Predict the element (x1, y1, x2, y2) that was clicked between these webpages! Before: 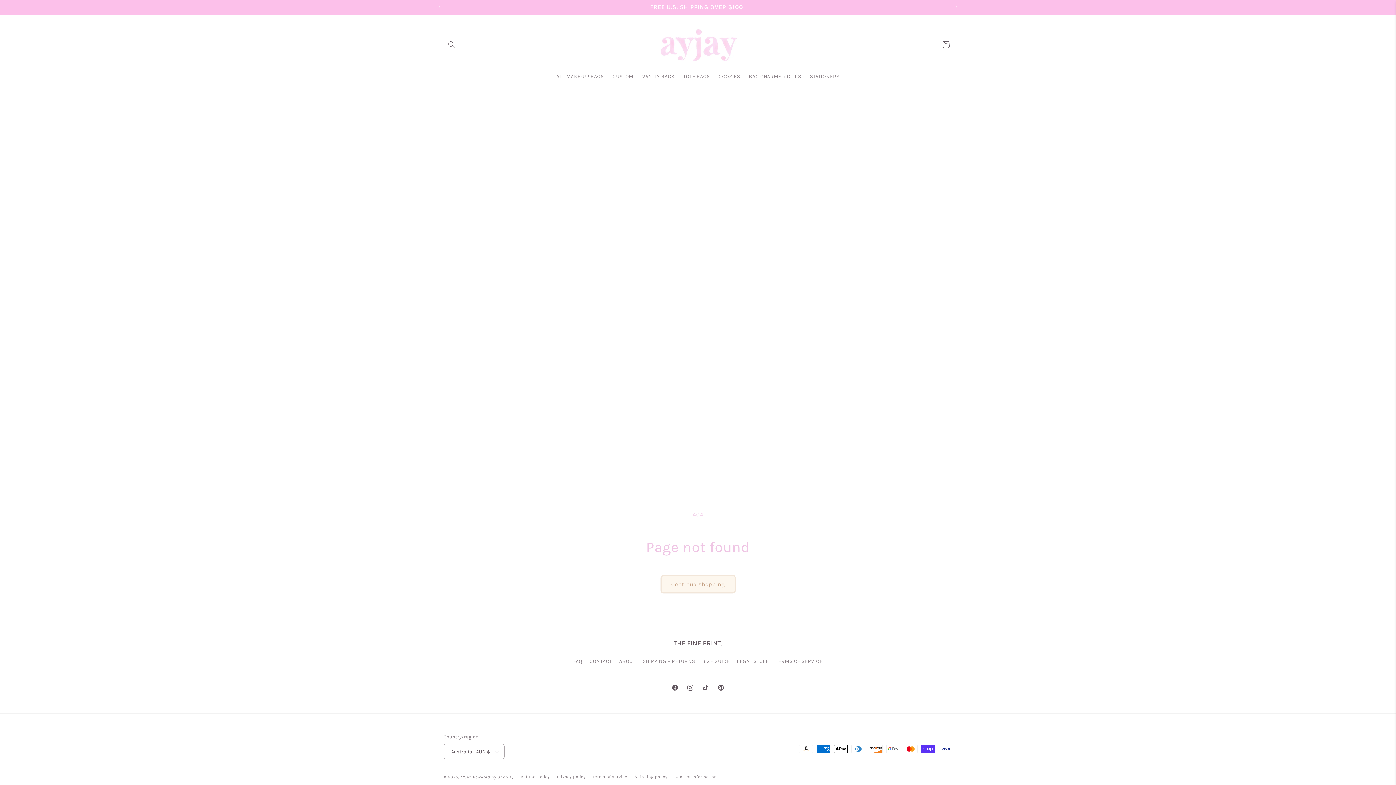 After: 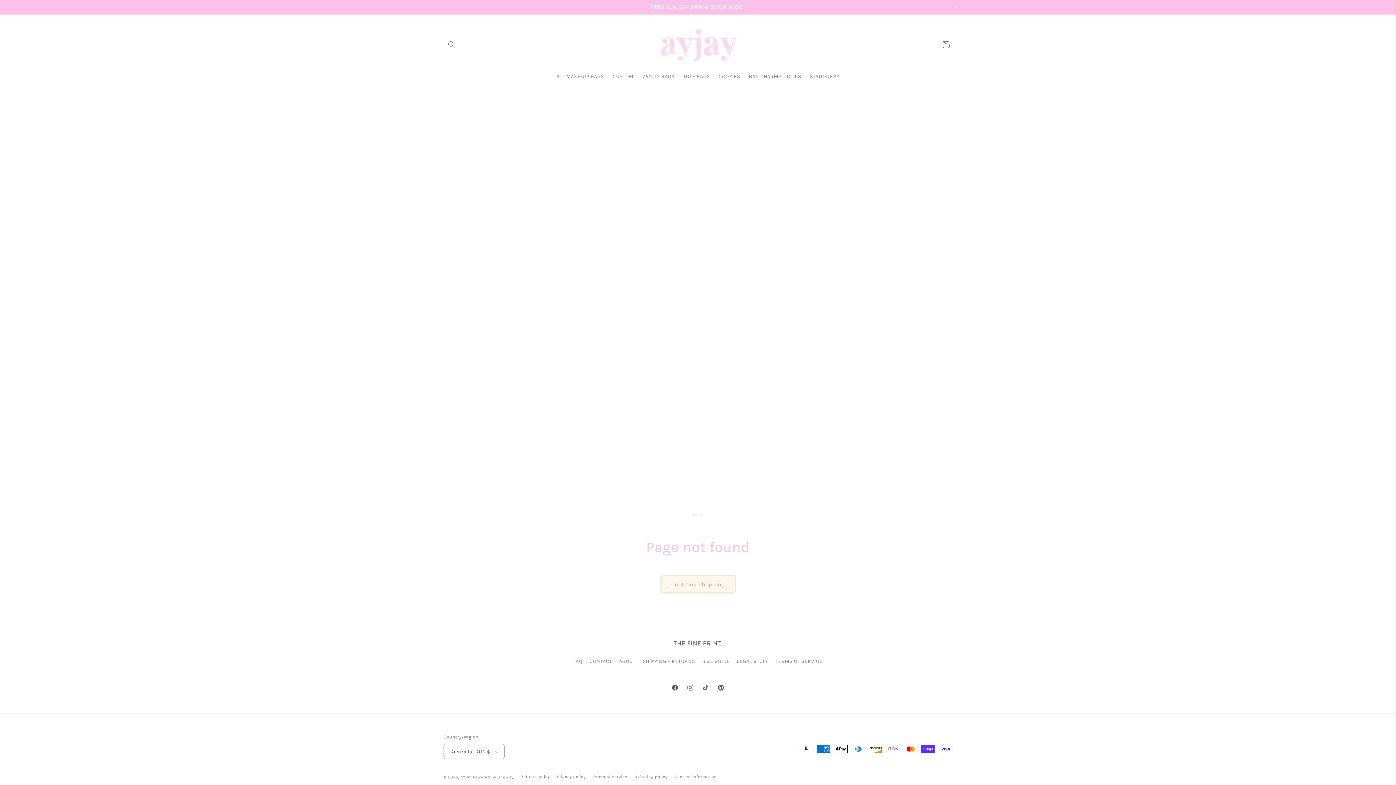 Action: bbox: (948, 0, 964, 14) label: Next announcement